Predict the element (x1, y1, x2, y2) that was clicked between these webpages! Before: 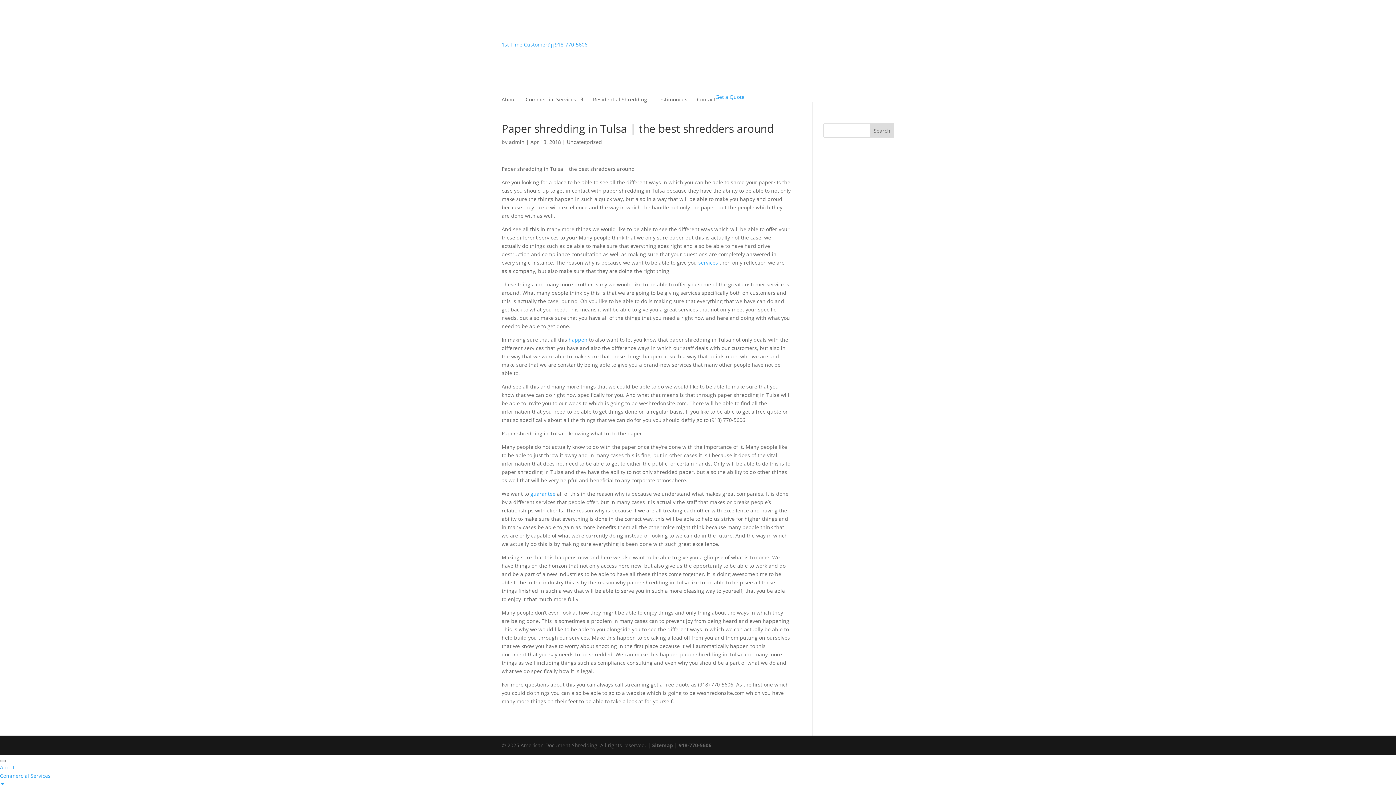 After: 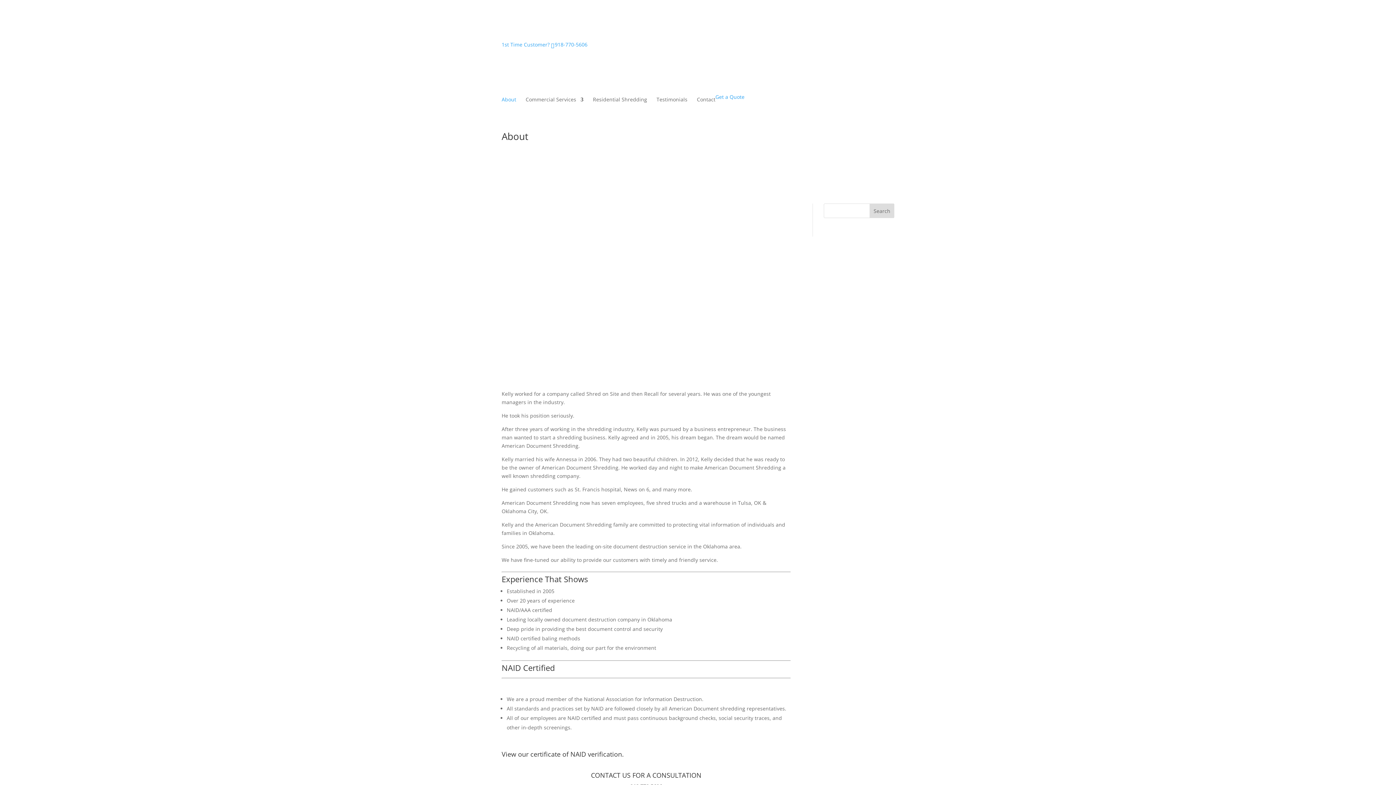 Action: label: About bbox: (0, 764, 14, 771)